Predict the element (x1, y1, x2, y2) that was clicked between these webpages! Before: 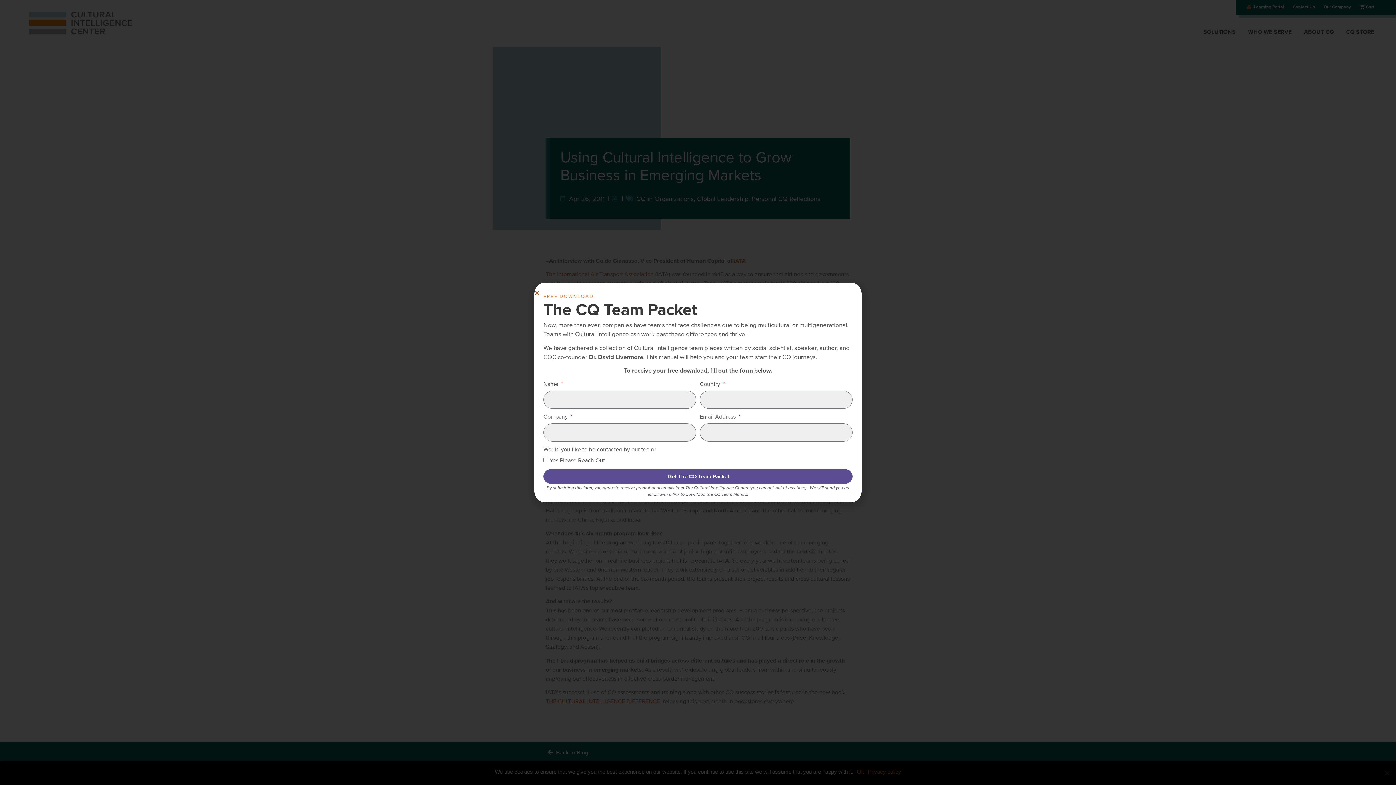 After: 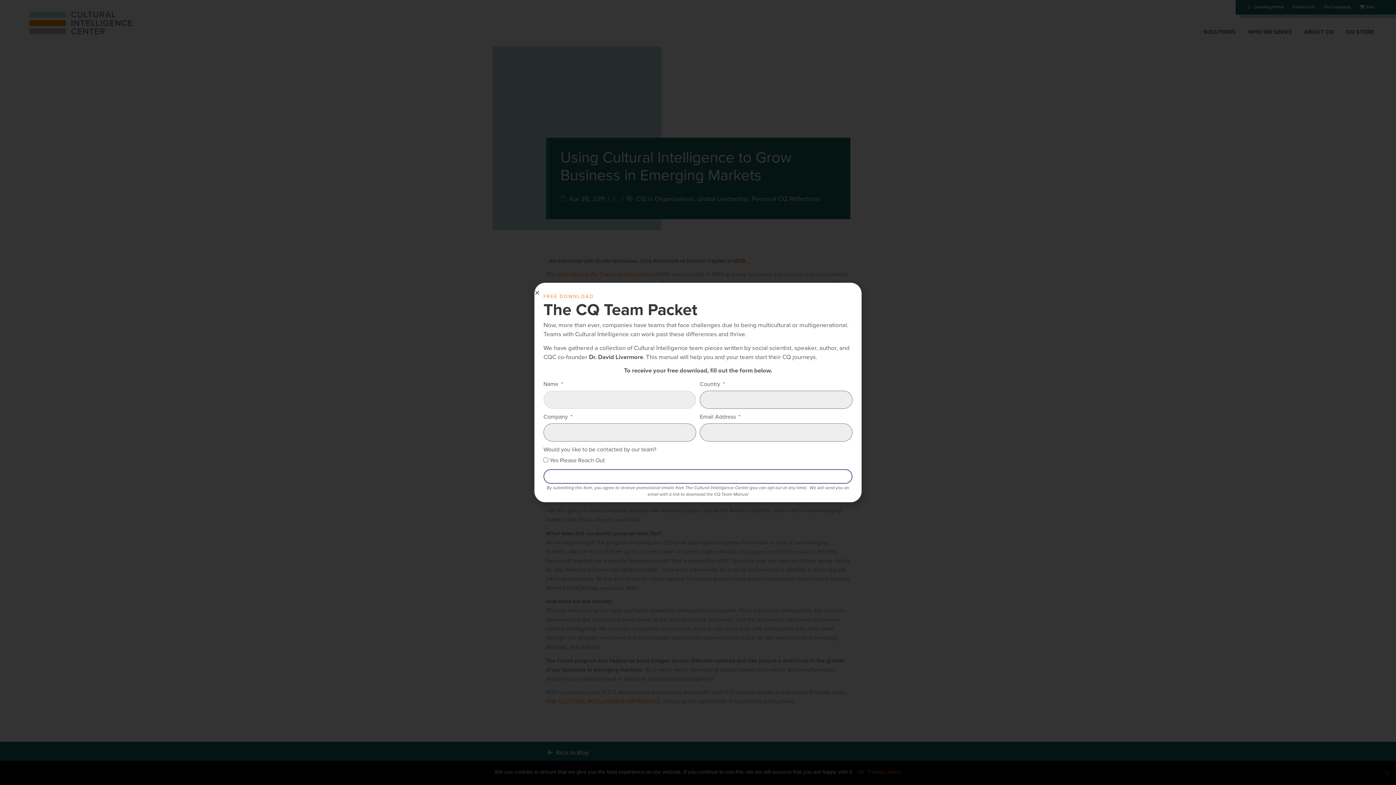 Action: bbox: (543, 469, 852, 484) label: Get The CQ Team Packet